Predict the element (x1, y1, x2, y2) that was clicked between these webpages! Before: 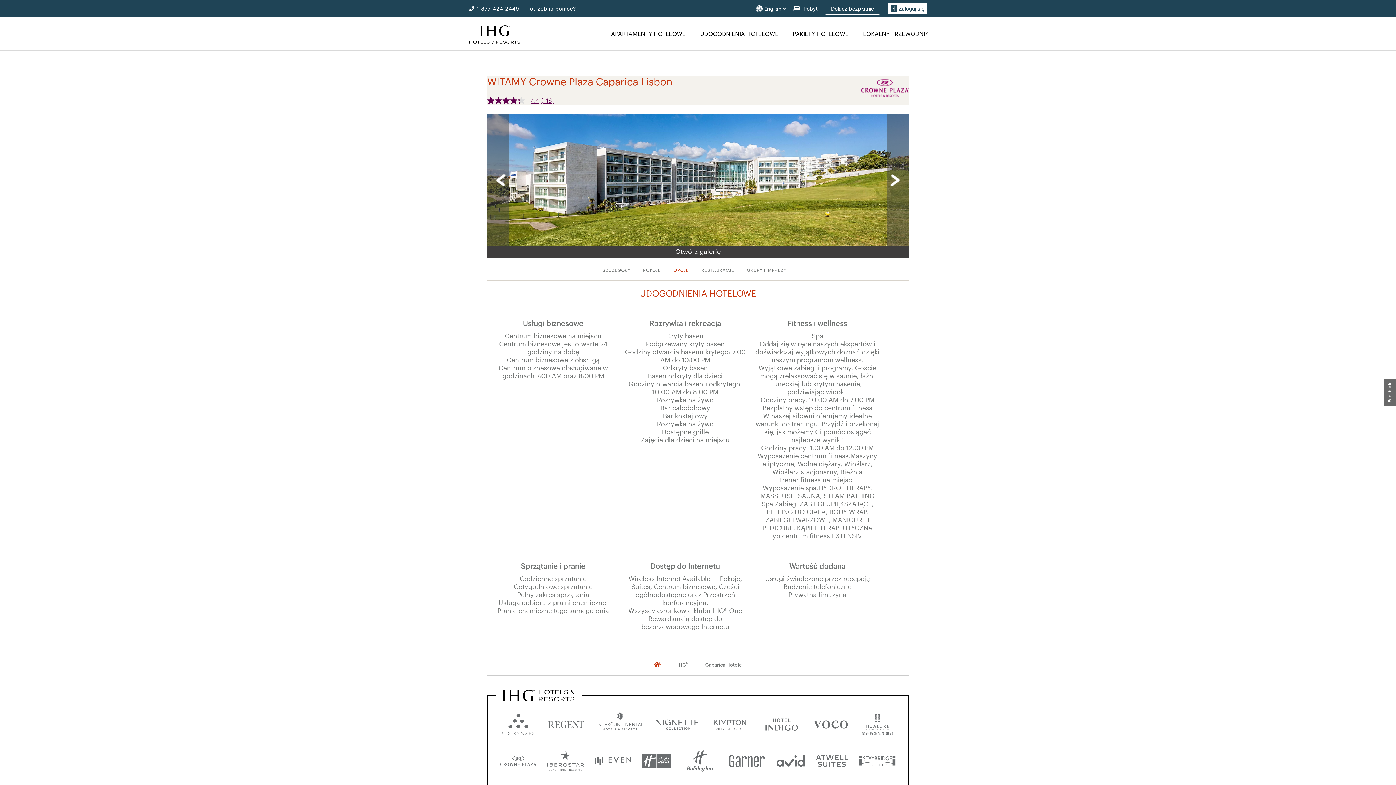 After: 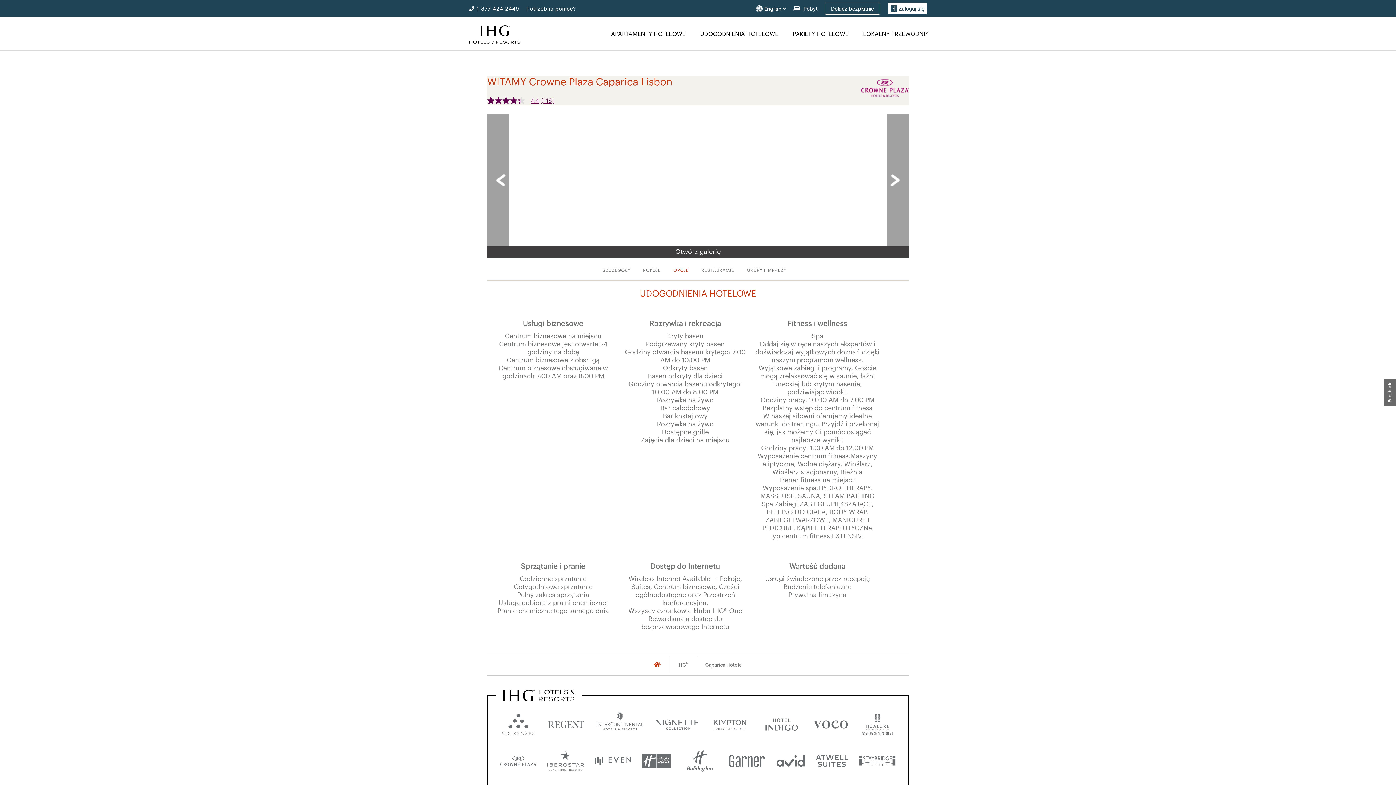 Action: bbox: (887, 114, 909, 246)